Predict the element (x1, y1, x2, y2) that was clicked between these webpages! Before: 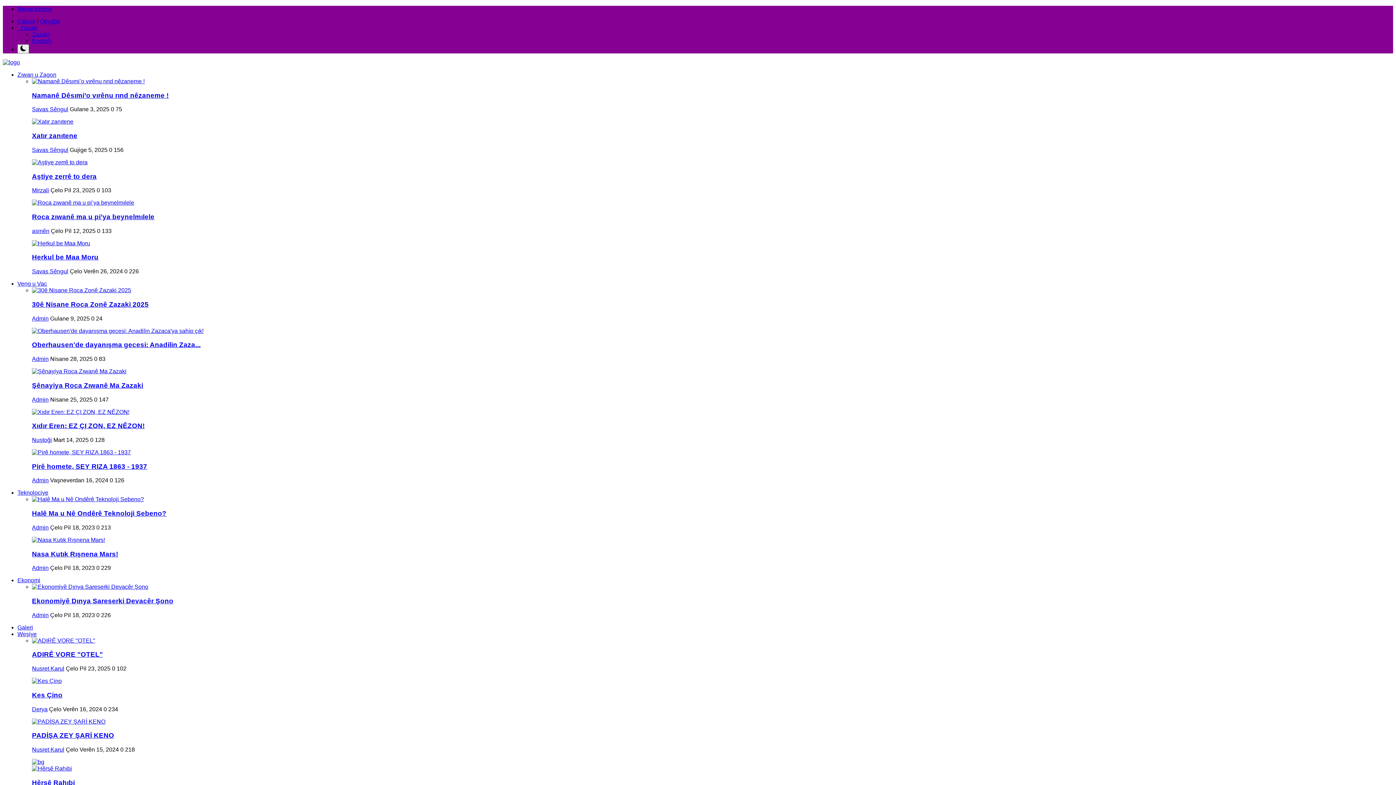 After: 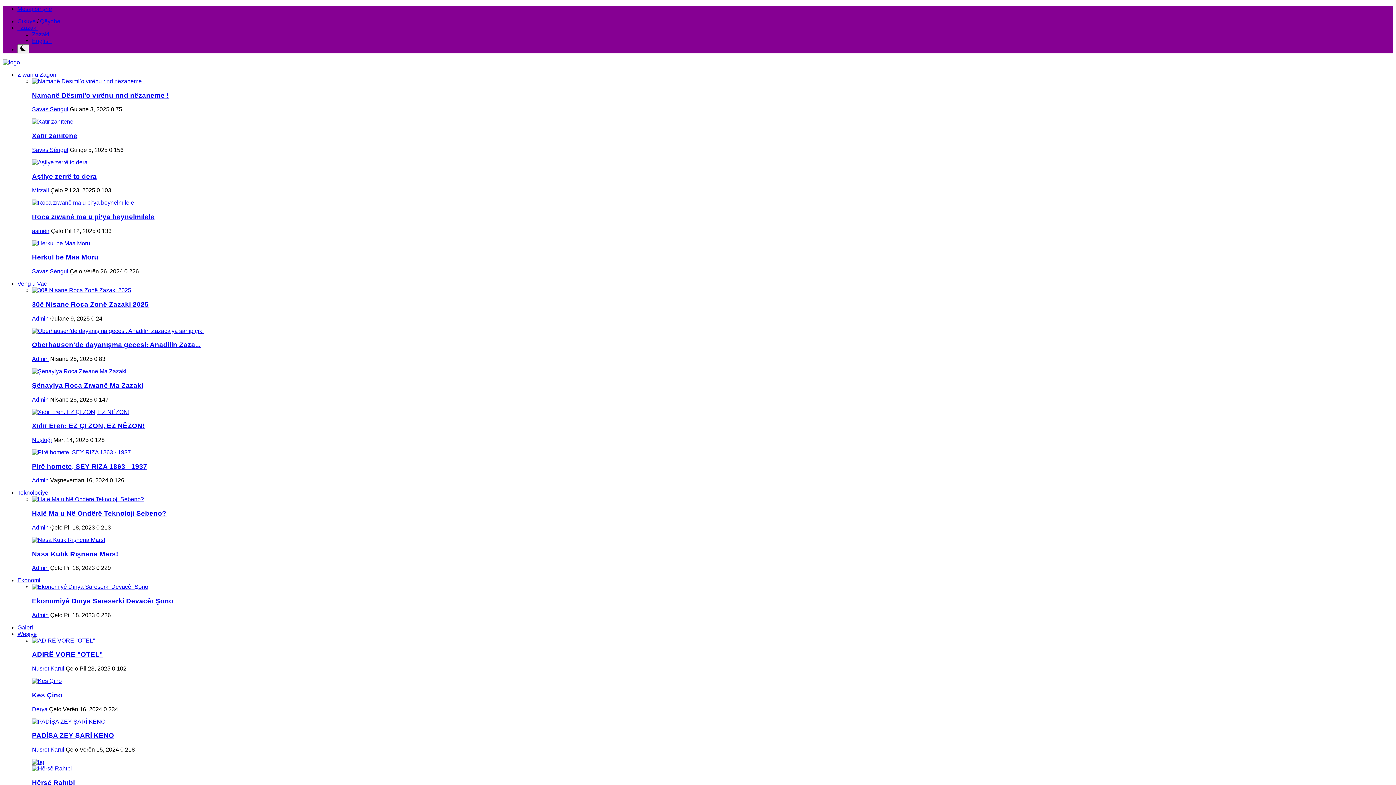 Action: label: Admin bbox: (32, 315, 48, 321)